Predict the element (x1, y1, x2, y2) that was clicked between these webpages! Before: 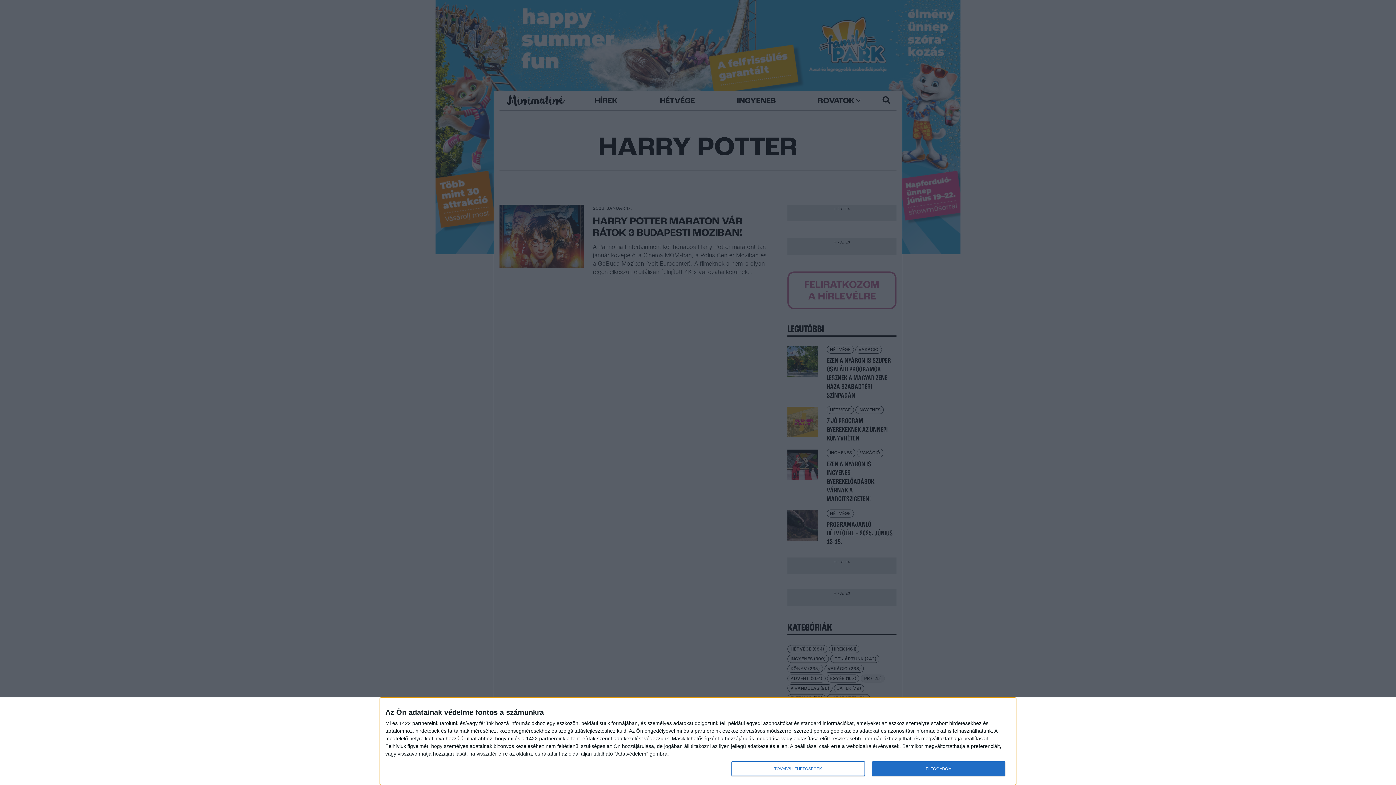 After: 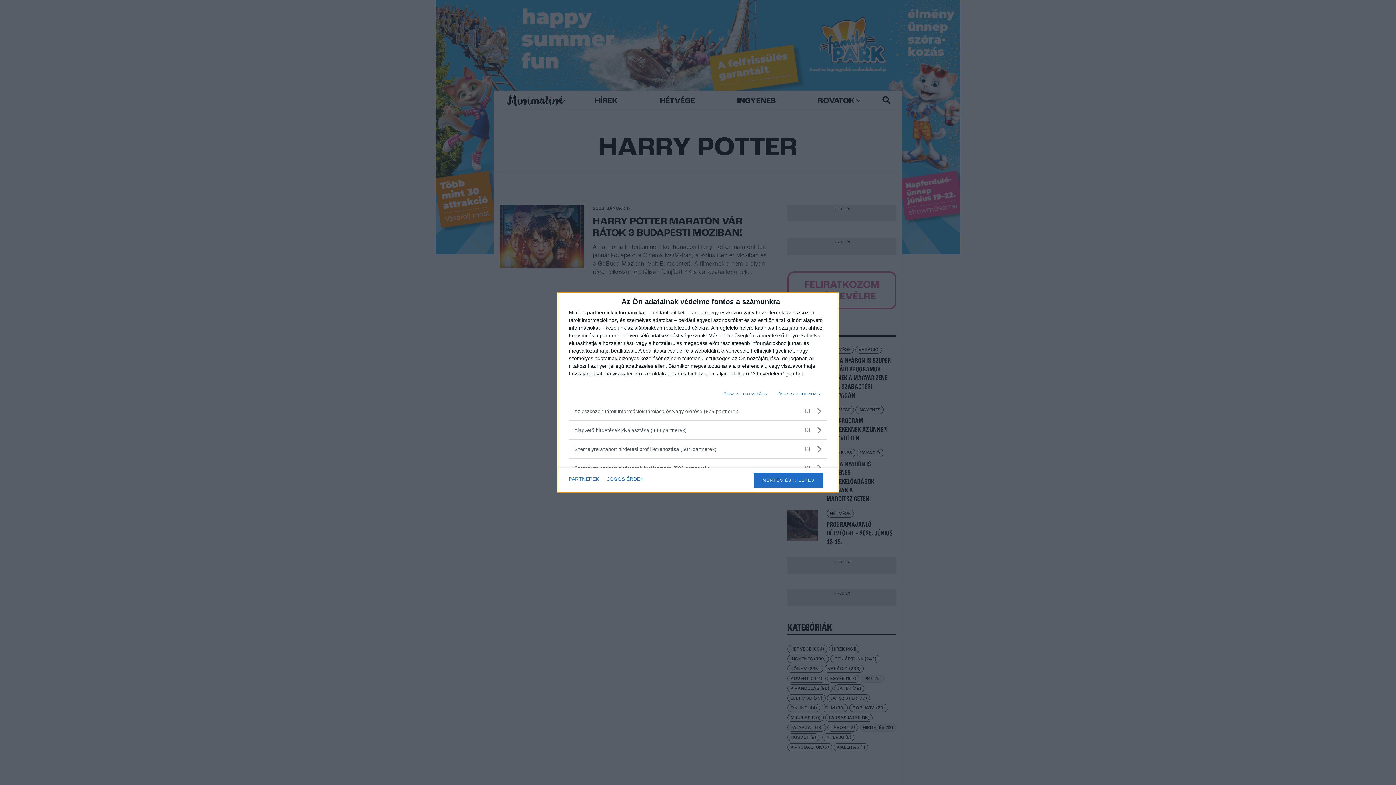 Action: bbox: (731, 761, 864, 776) label: TOVÁBBI LEHETŐSÉGEK